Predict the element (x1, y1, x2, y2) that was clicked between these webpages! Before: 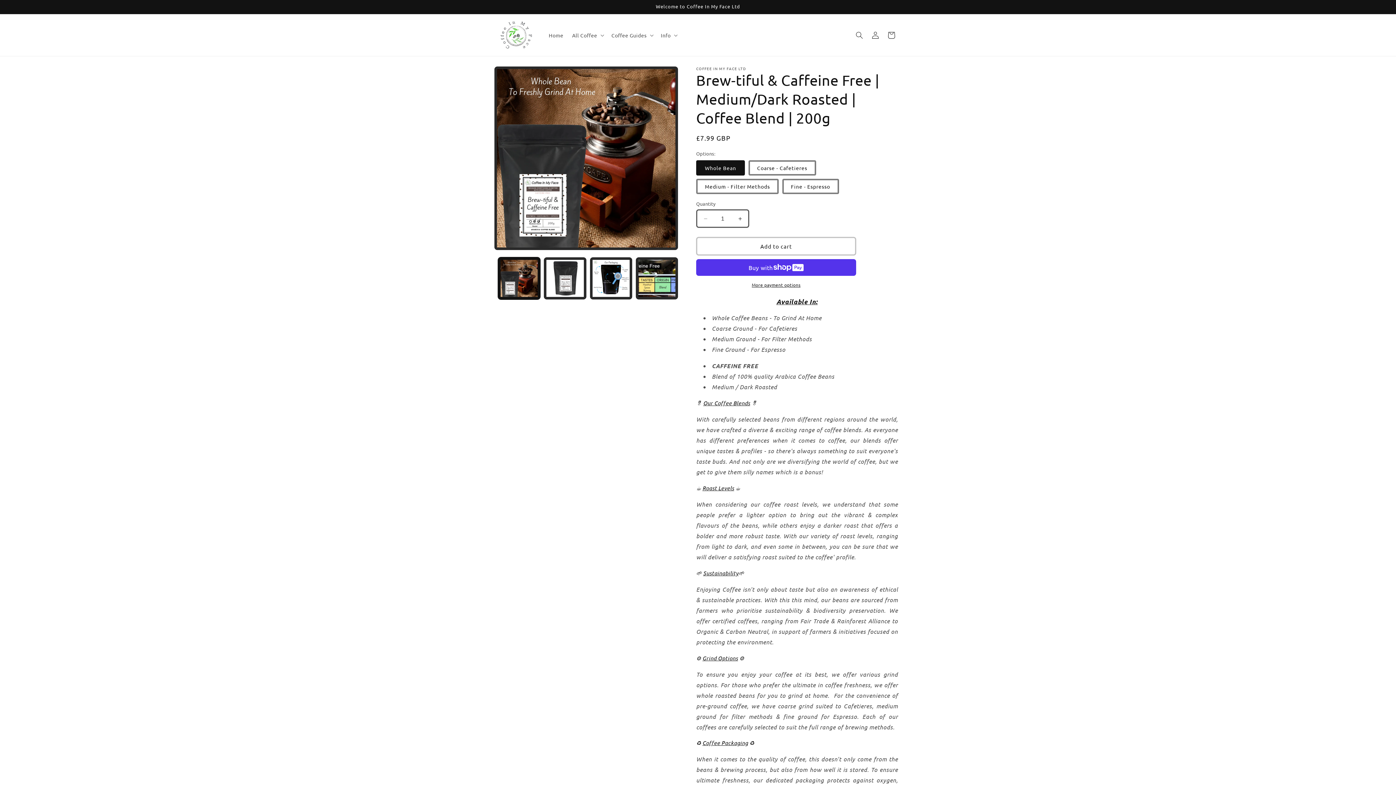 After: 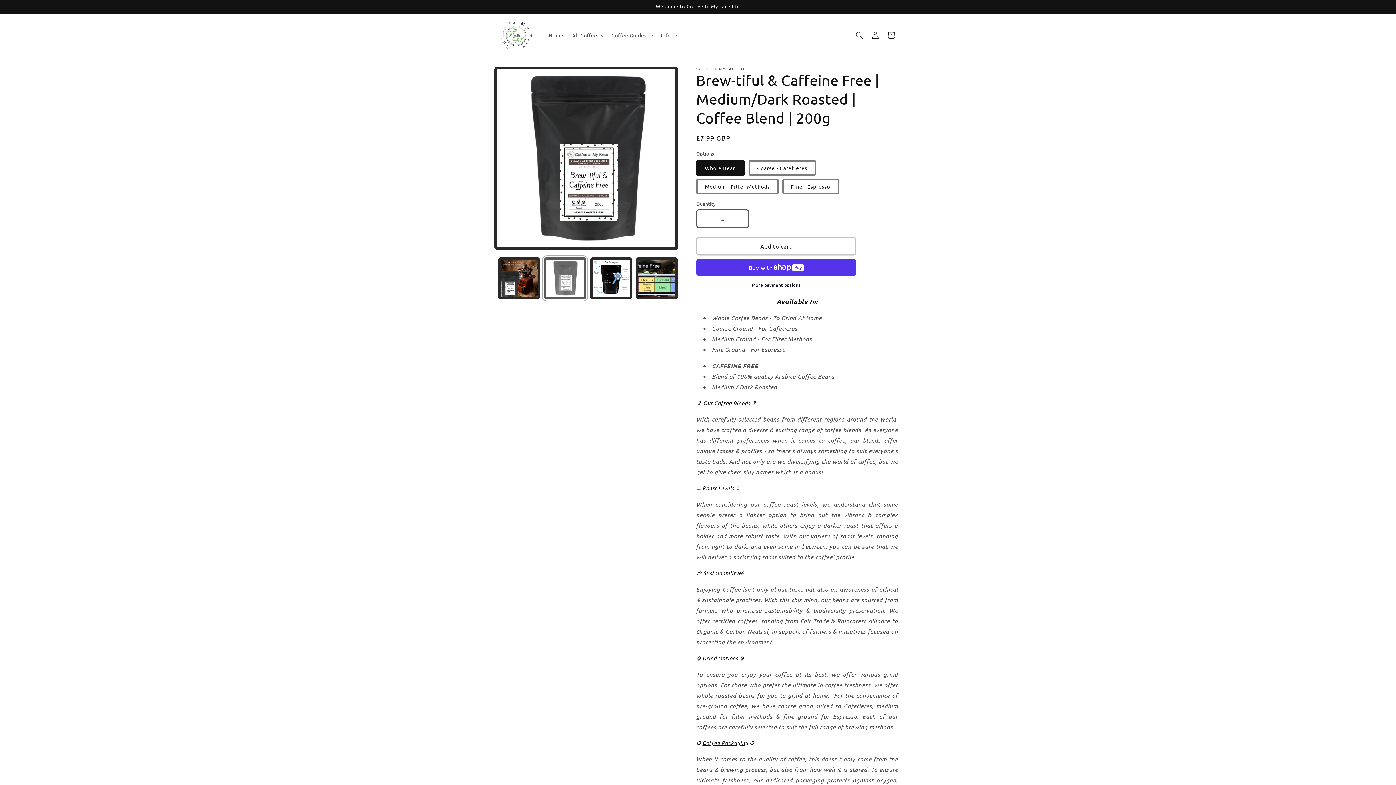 Action: label: Load image 2 in gallery view bbox: (544, 257, 586, 299)